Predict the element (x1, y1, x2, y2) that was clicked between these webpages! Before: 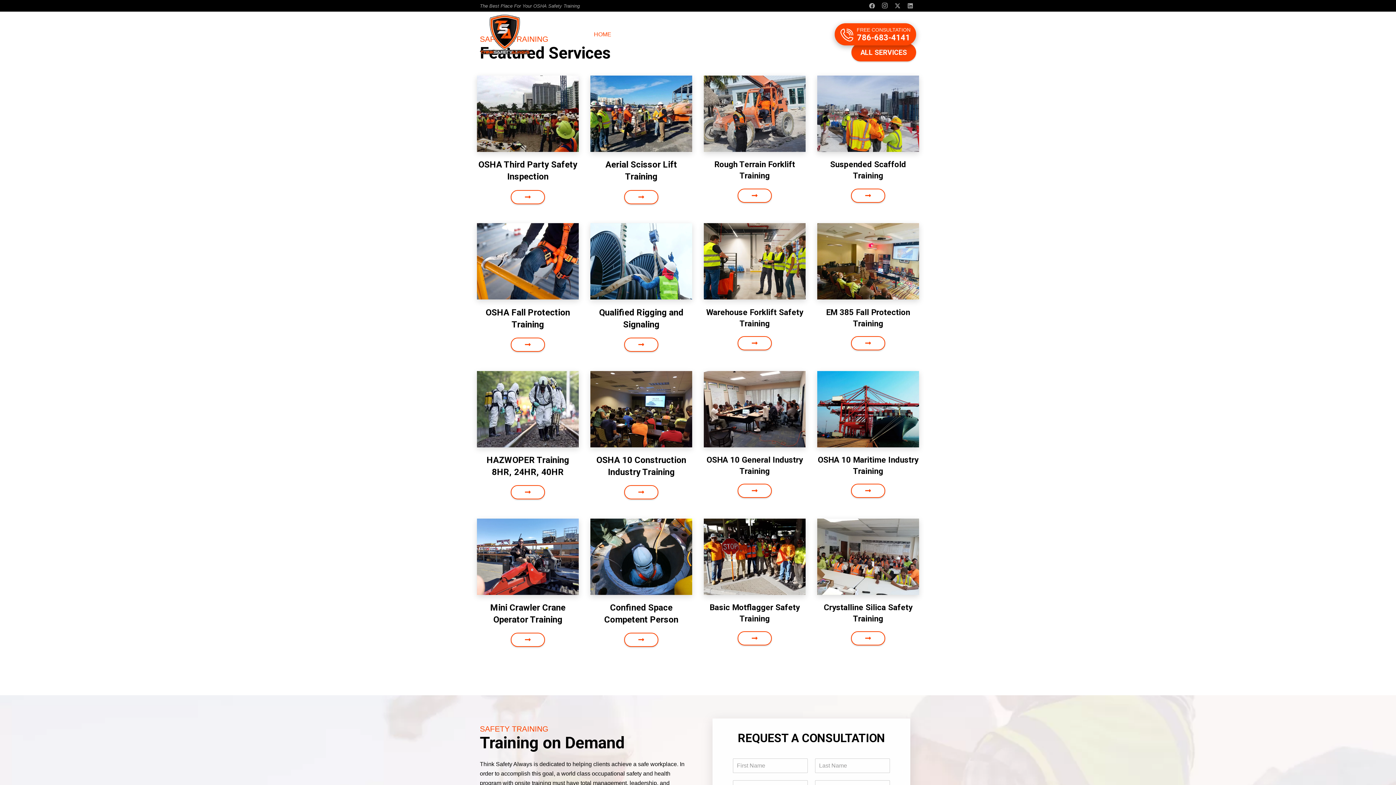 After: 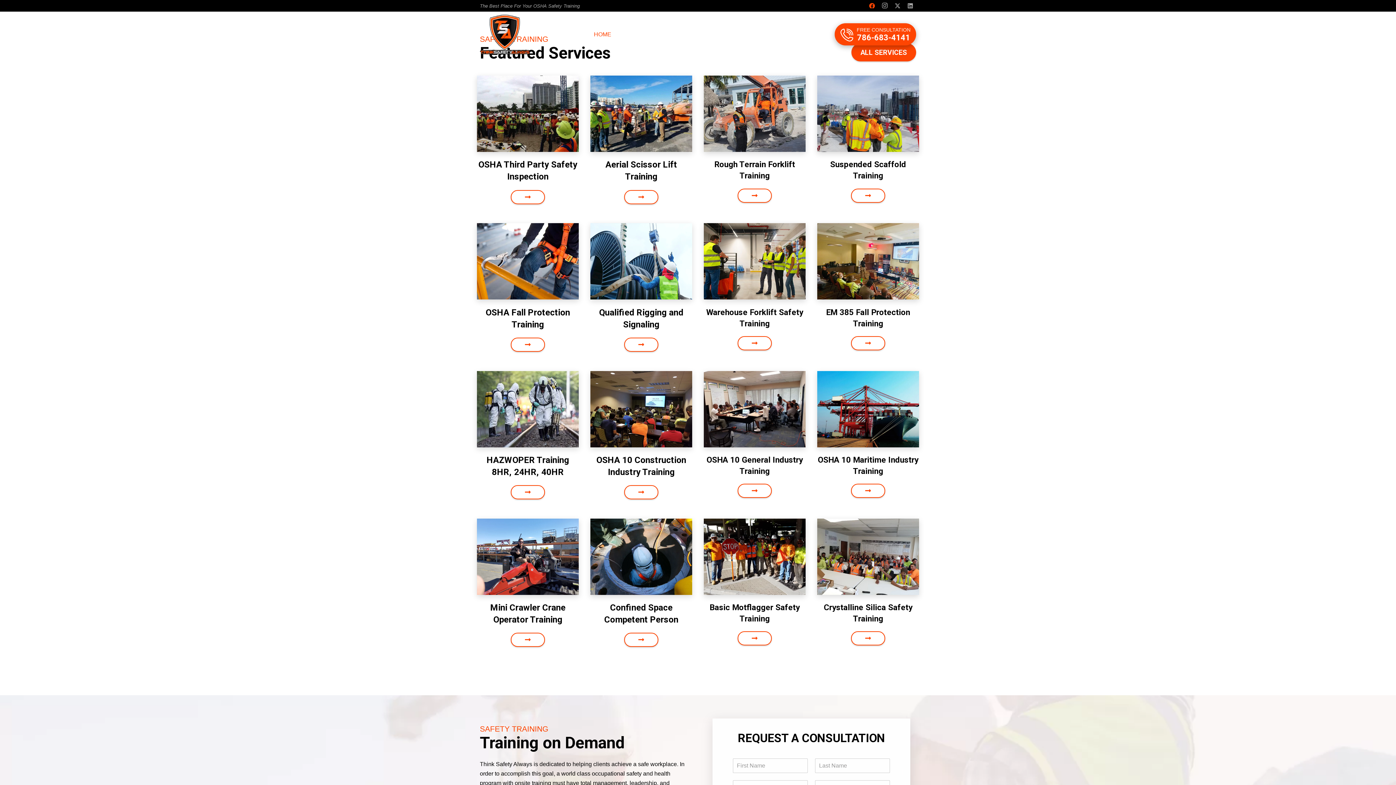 Action: bbox: (866, 0, 877, 11) label: Facebook